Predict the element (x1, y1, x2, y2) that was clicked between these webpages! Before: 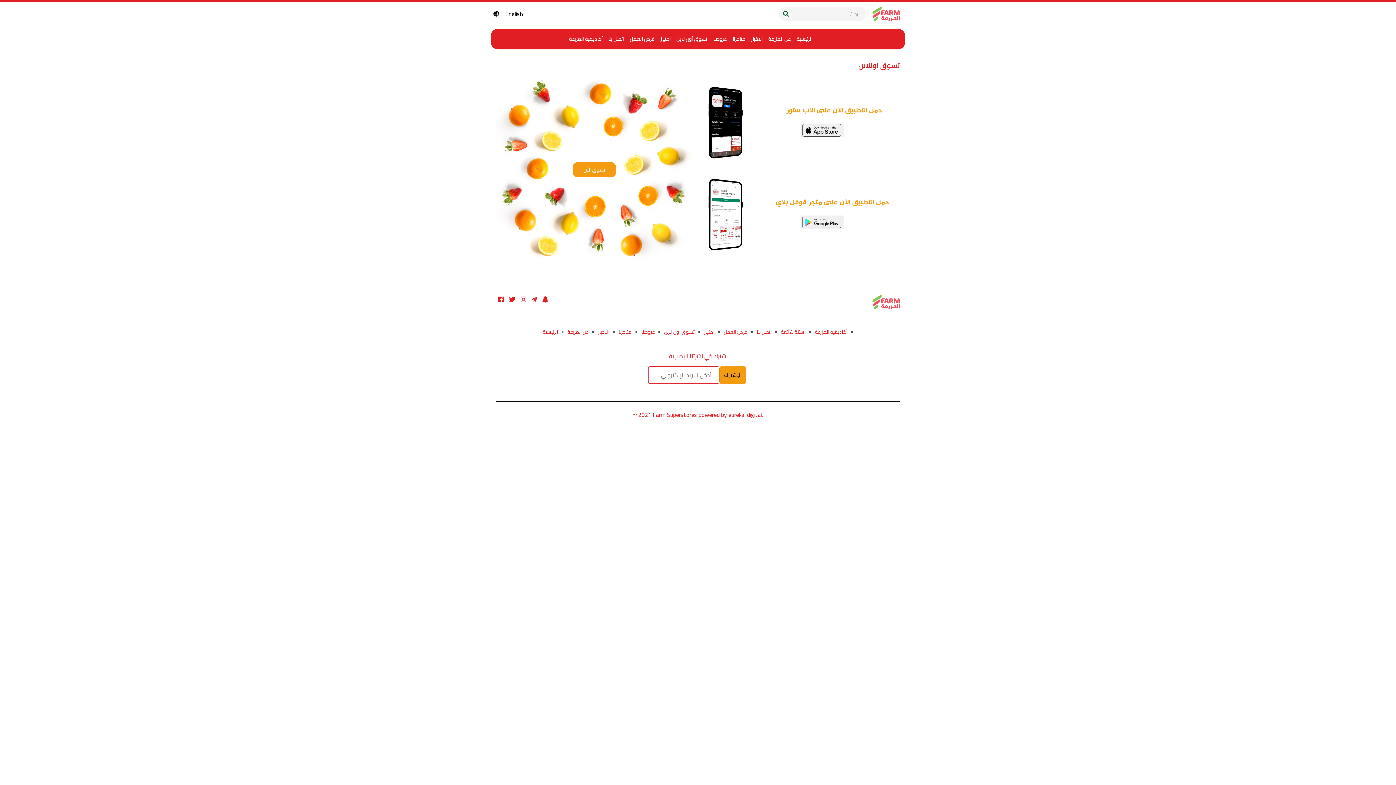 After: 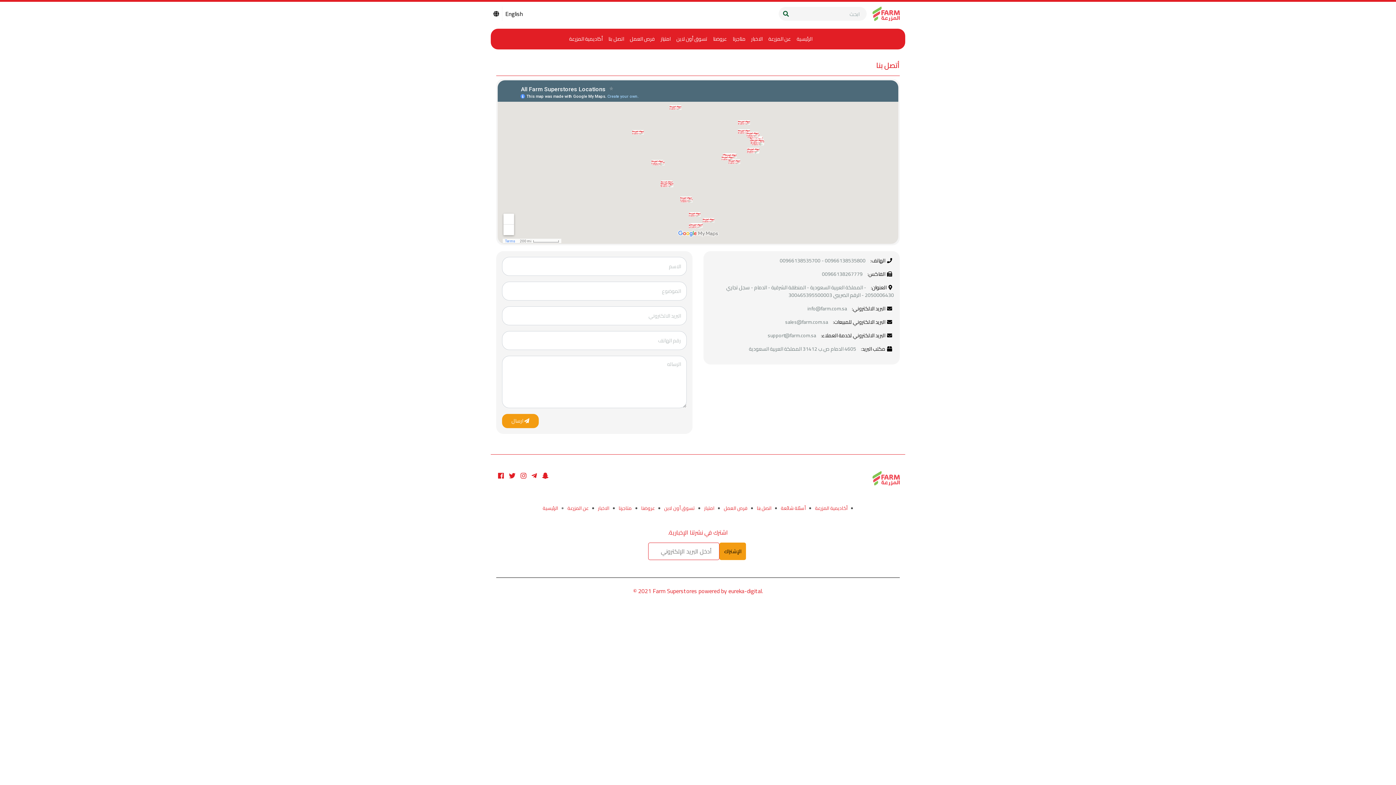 Action: label: اتصل بنا bbox: (605, 32, 627, 45)